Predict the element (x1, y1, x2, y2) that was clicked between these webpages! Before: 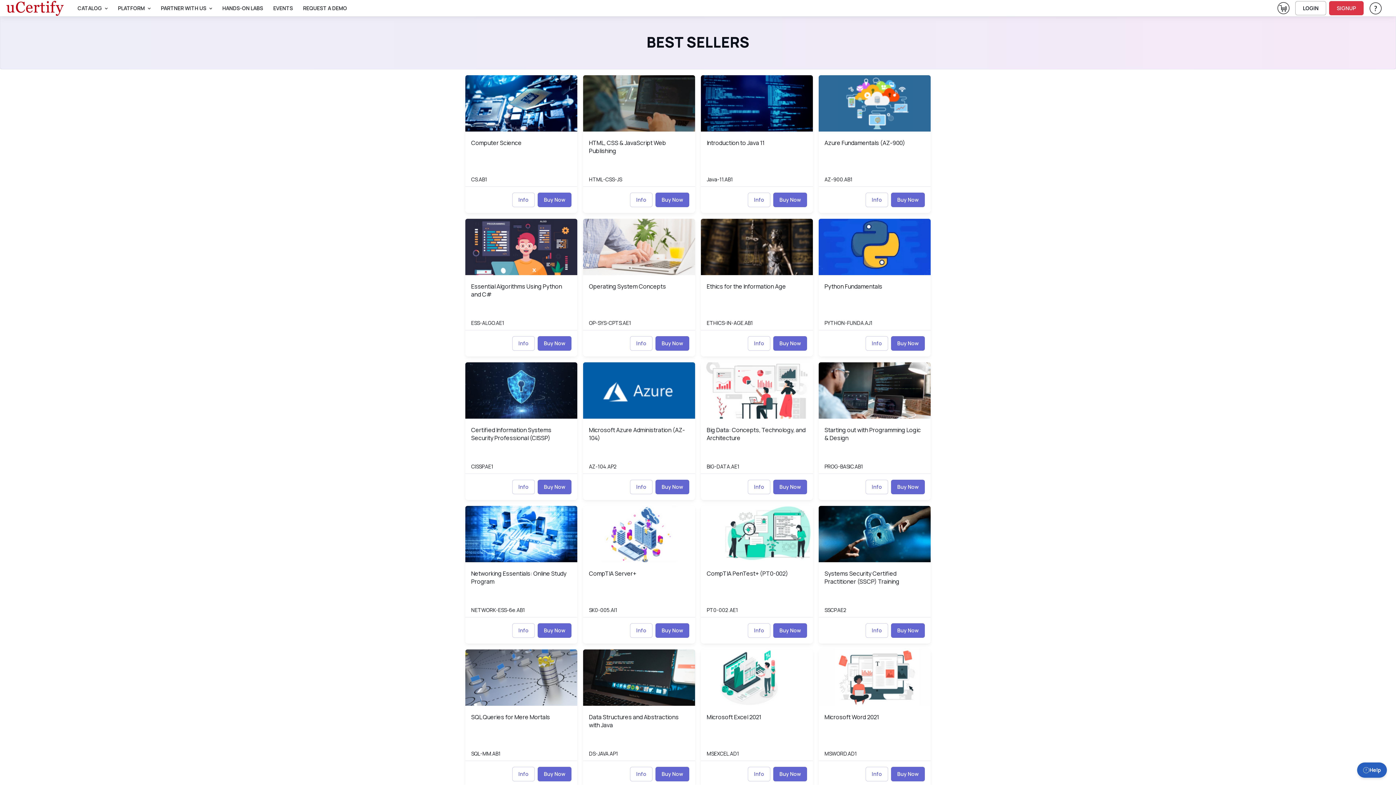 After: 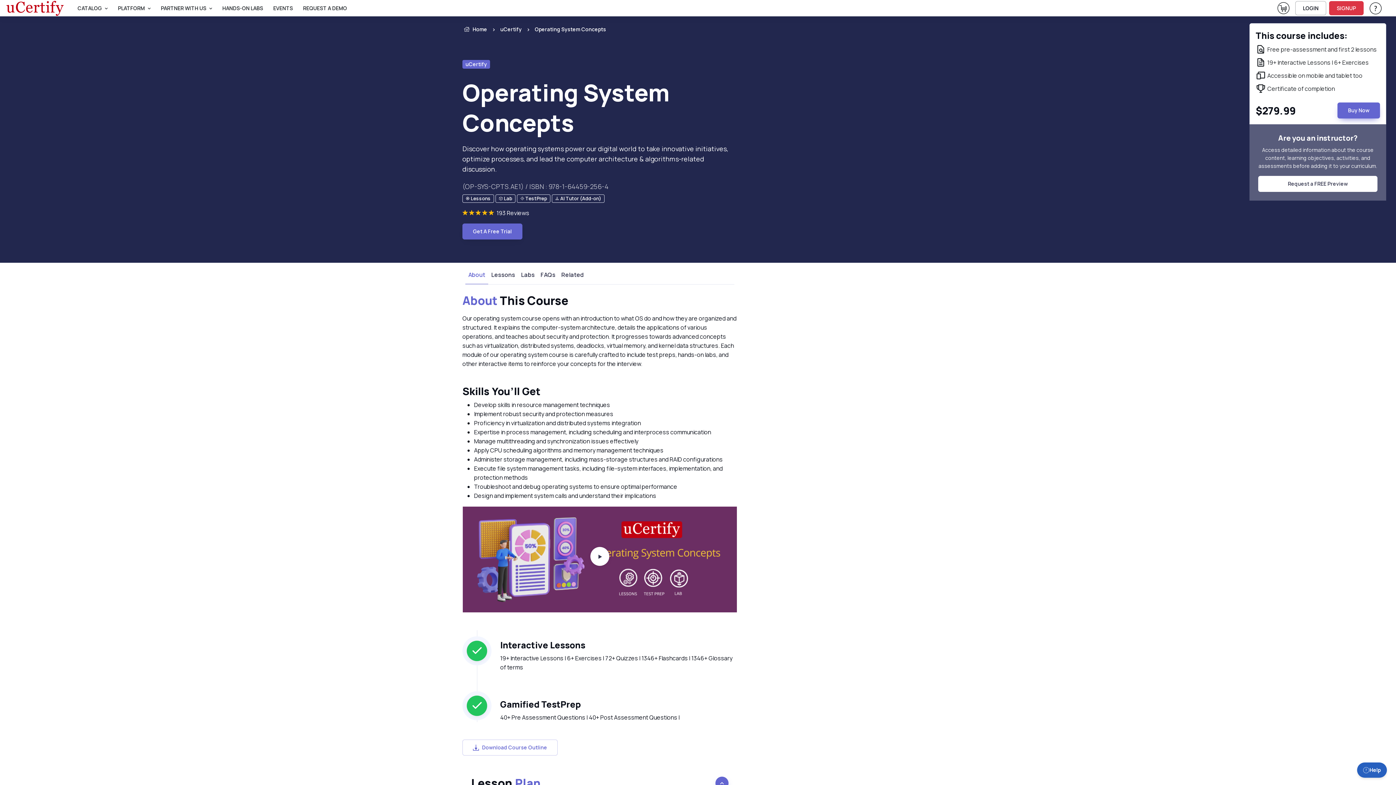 Action: label: Operating System Concepts
M bbox: (583, 218, 695, 275)